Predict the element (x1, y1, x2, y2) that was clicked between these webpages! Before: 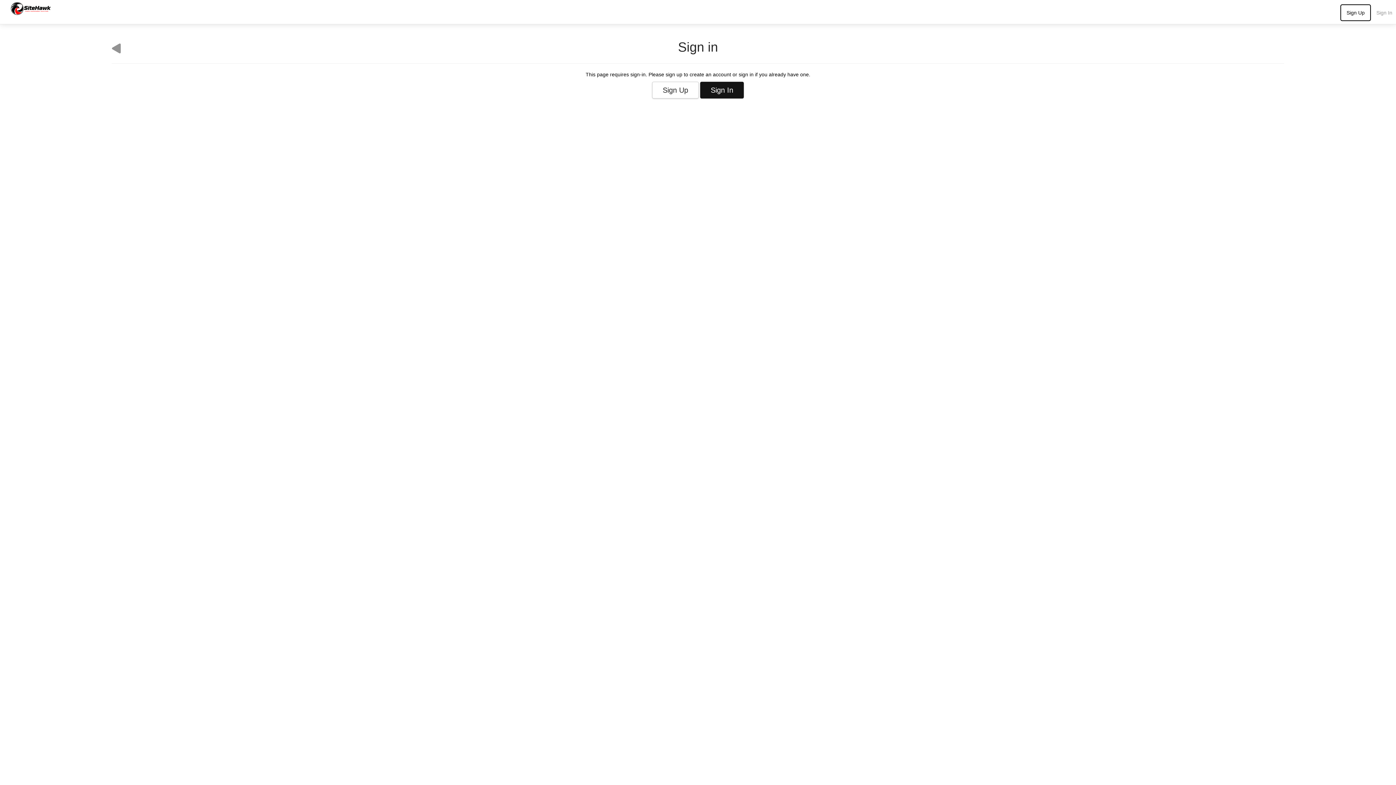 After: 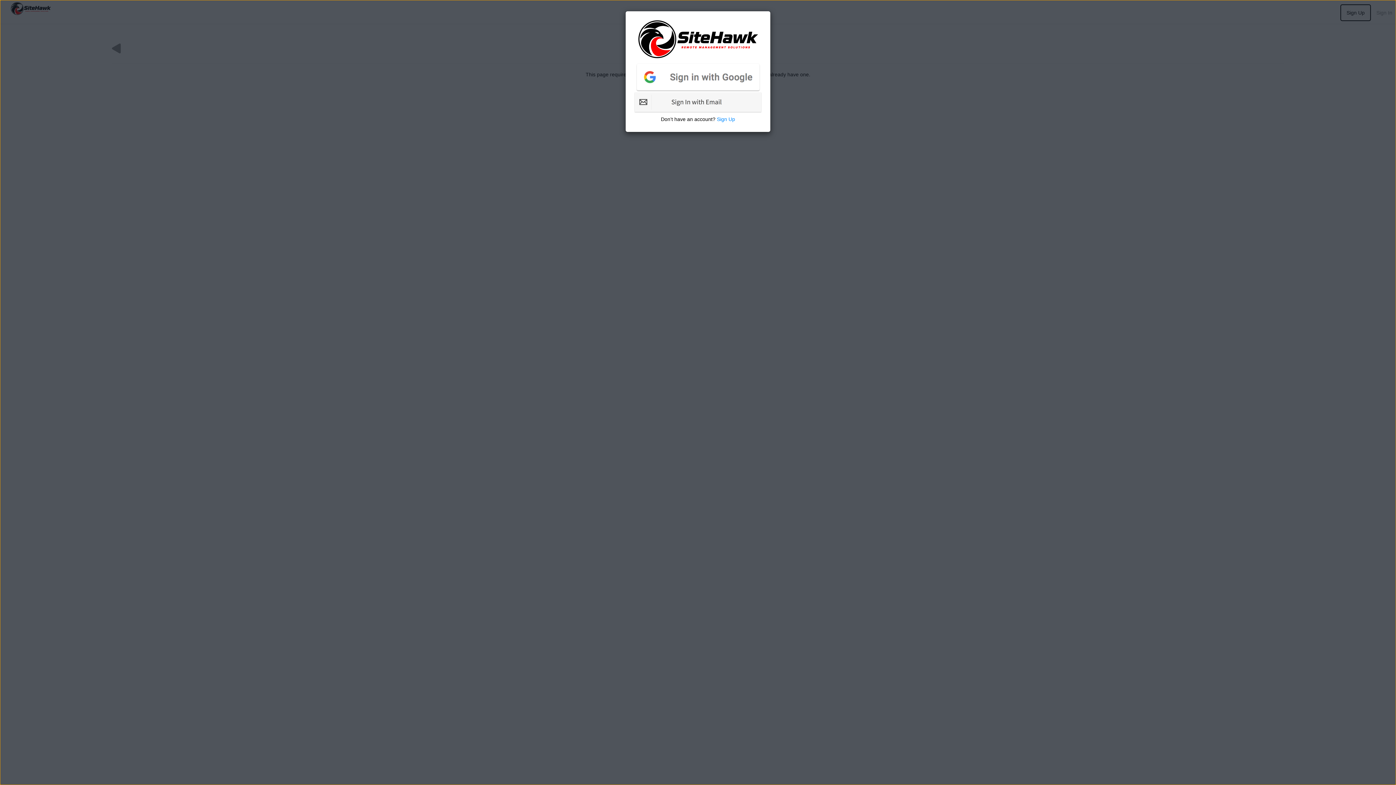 Action: bbox: (1371, 3, 1398, 16) label: Sign In